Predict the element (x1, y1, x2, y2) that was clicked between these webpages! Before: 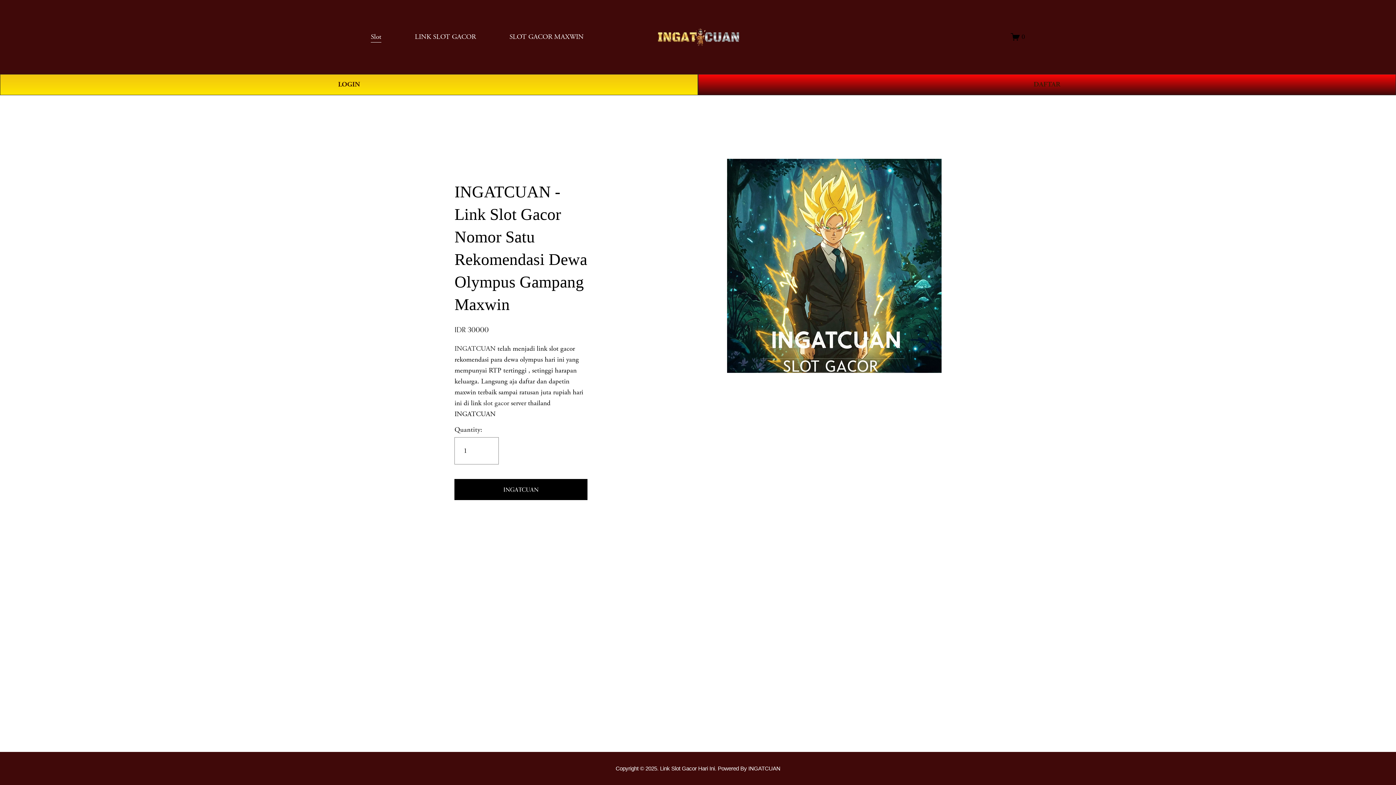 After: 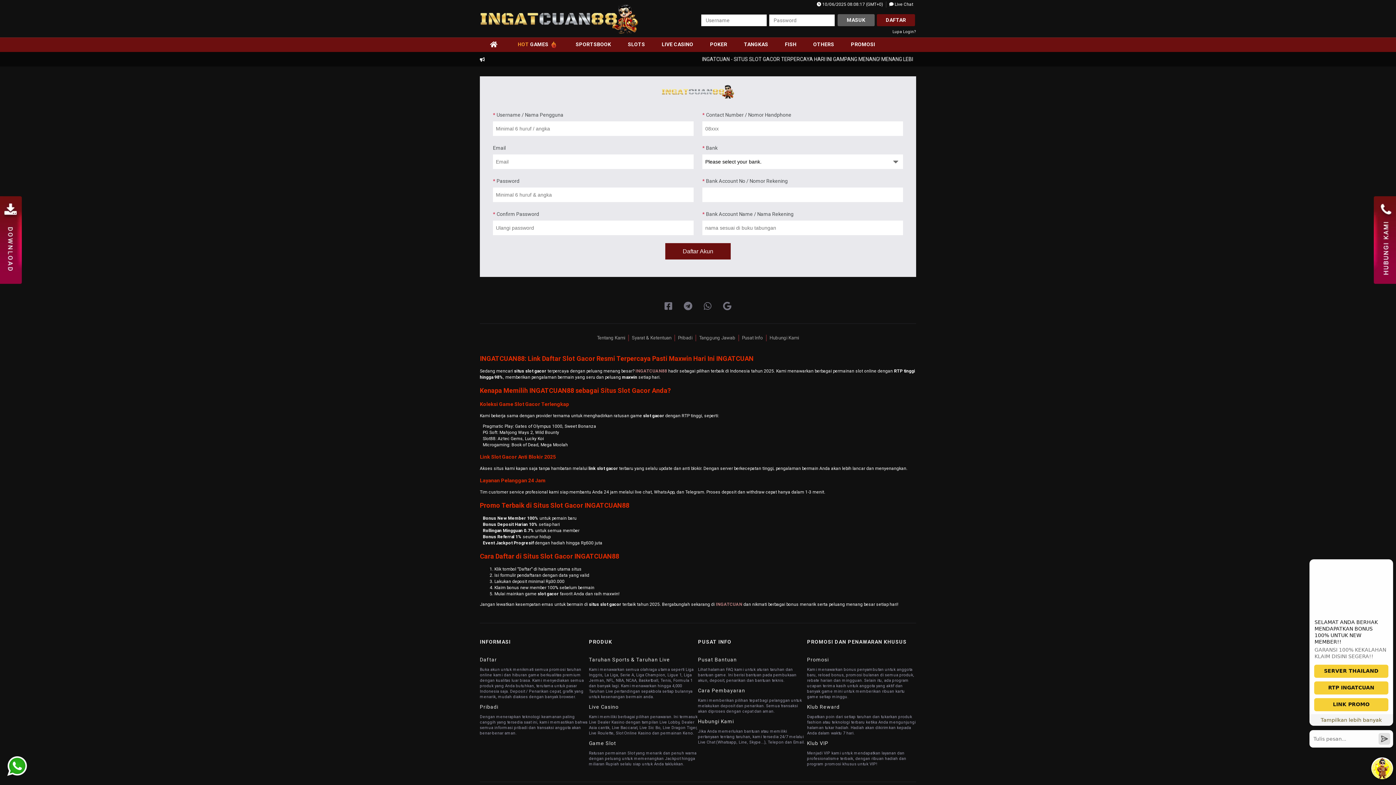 Action: label: DAFTAR bbox: (698, 74, 1396, 95)